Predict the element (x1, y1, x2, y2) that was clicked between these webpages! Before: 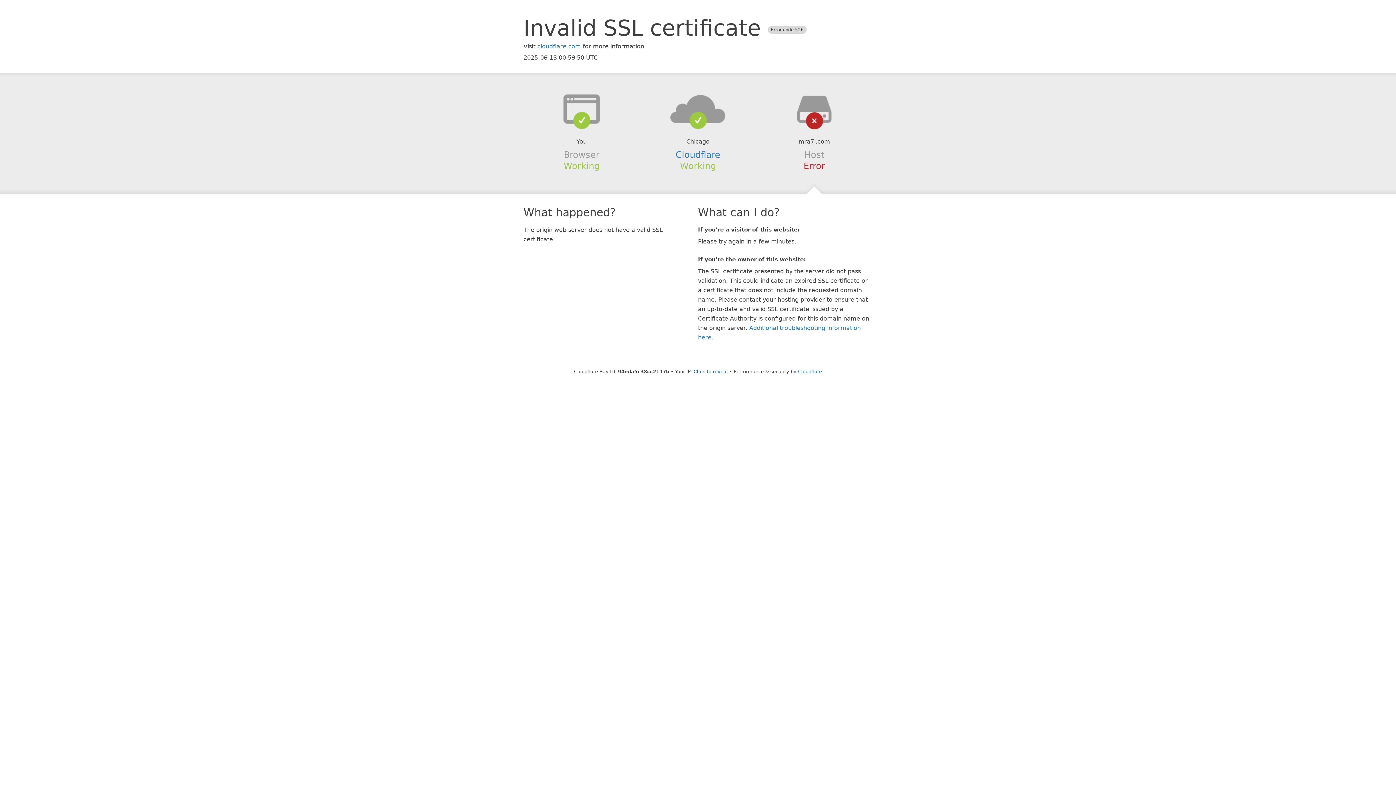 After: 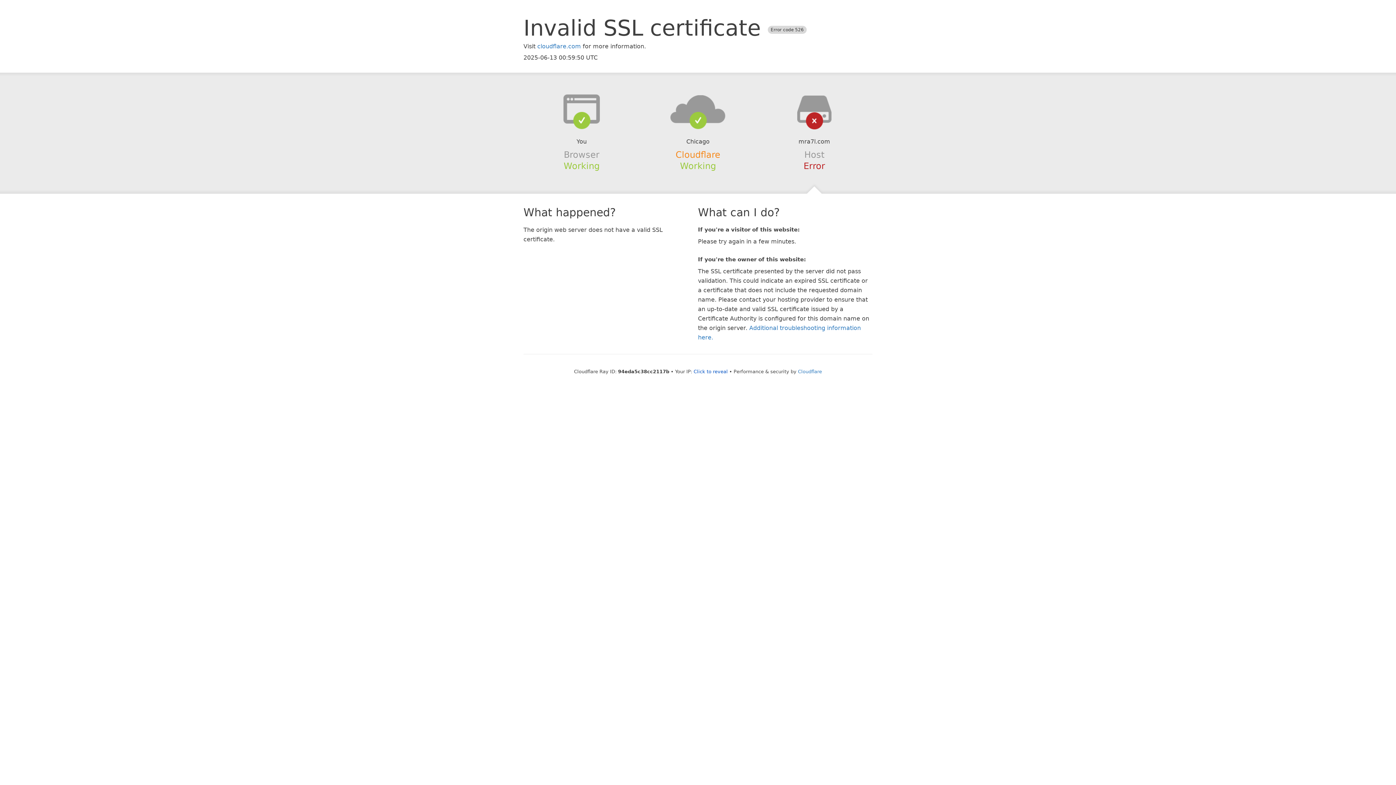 Action: label: Cloudflare bbox: (675, 149, 720, 159)